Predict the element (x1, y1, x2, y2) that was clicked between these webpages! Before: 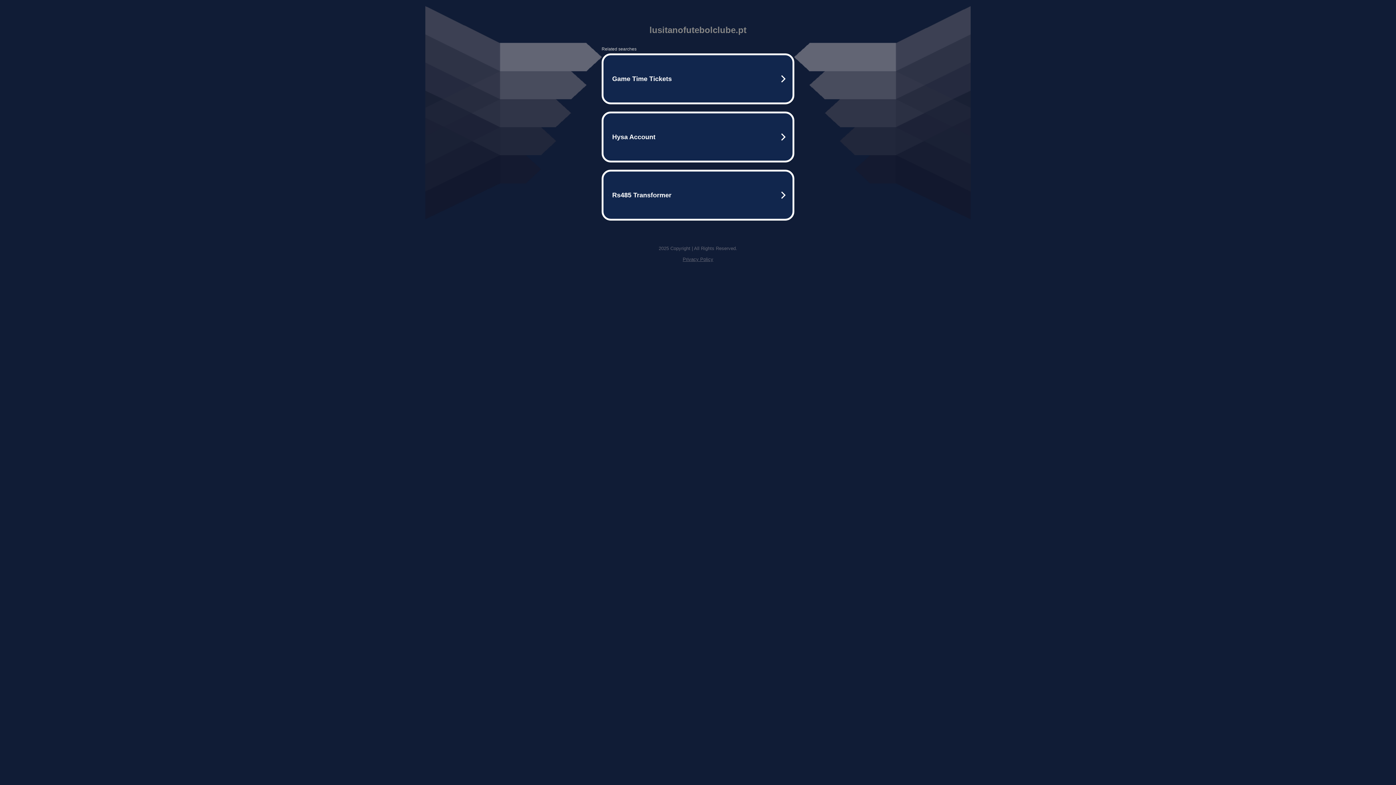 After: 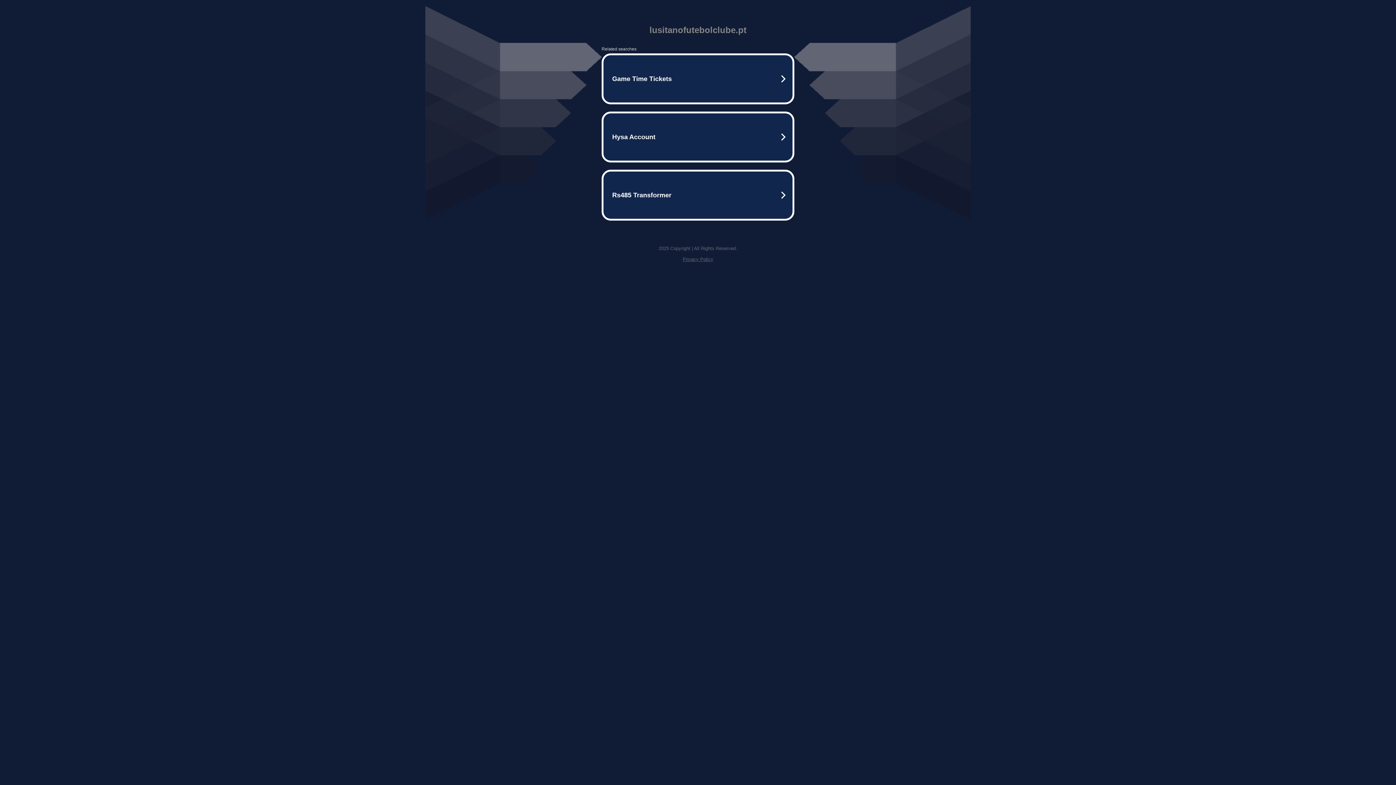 Action: bbox: (682, 256, 713, 262) label: Privacy Policy